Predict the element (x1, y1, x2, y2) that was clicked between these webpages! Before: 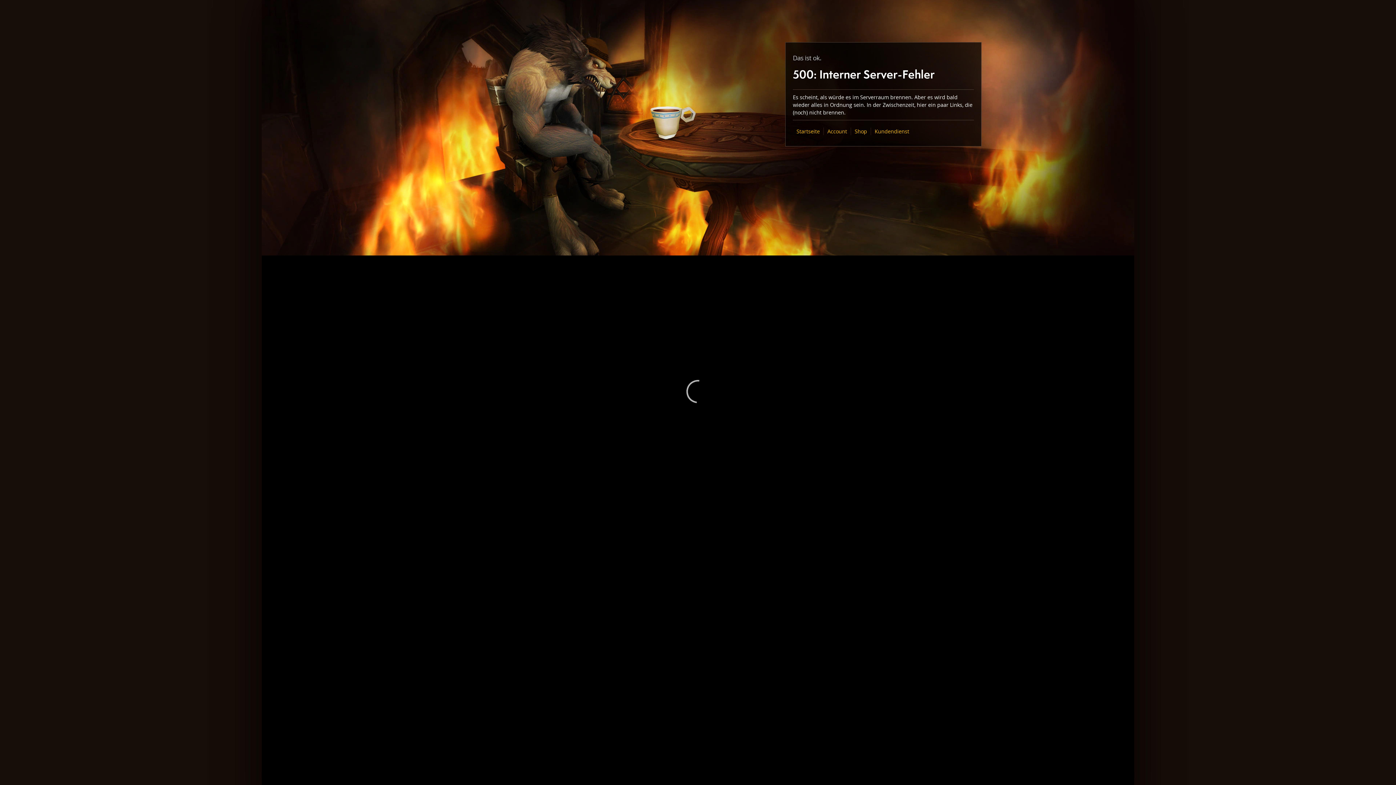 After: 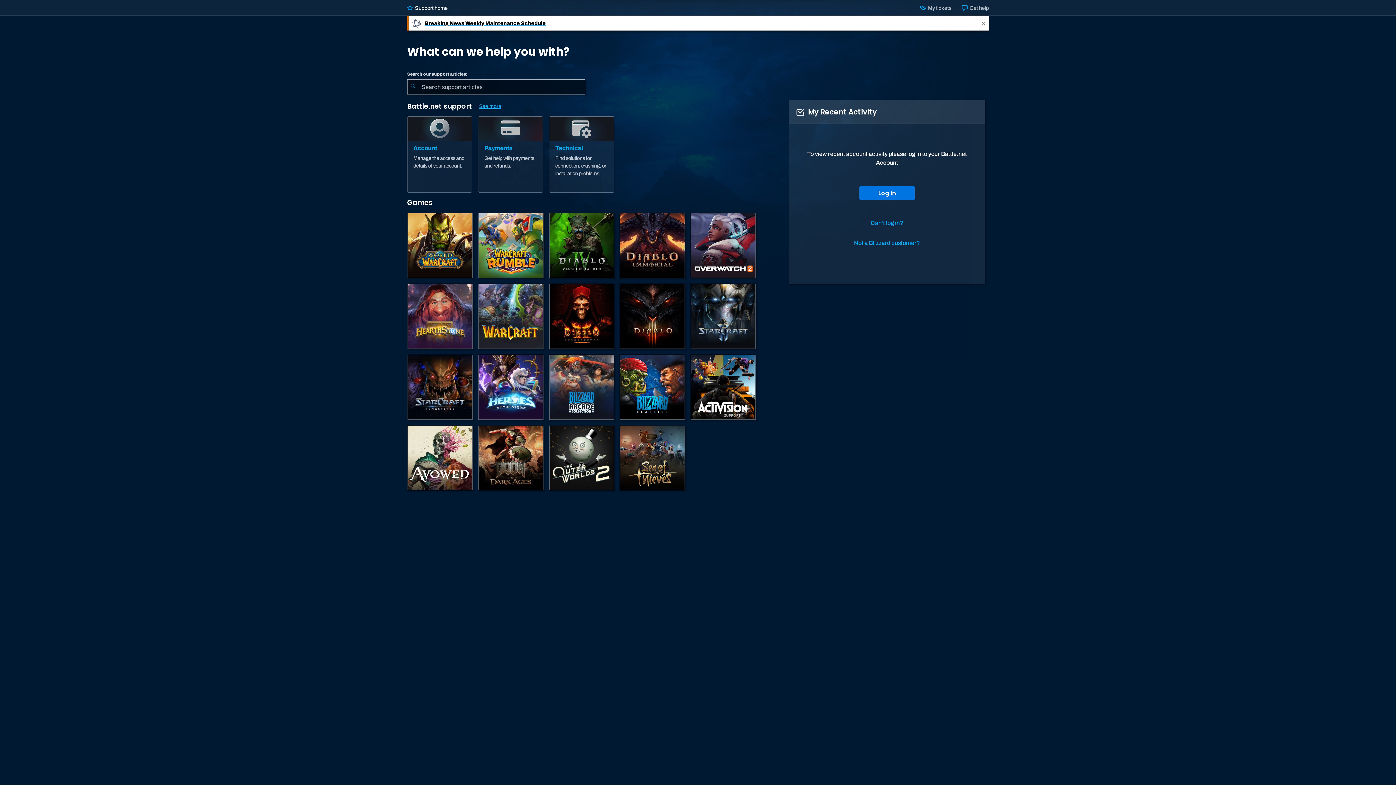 Action: label: Kundendienst bbox: (874, 128, 909, 134)